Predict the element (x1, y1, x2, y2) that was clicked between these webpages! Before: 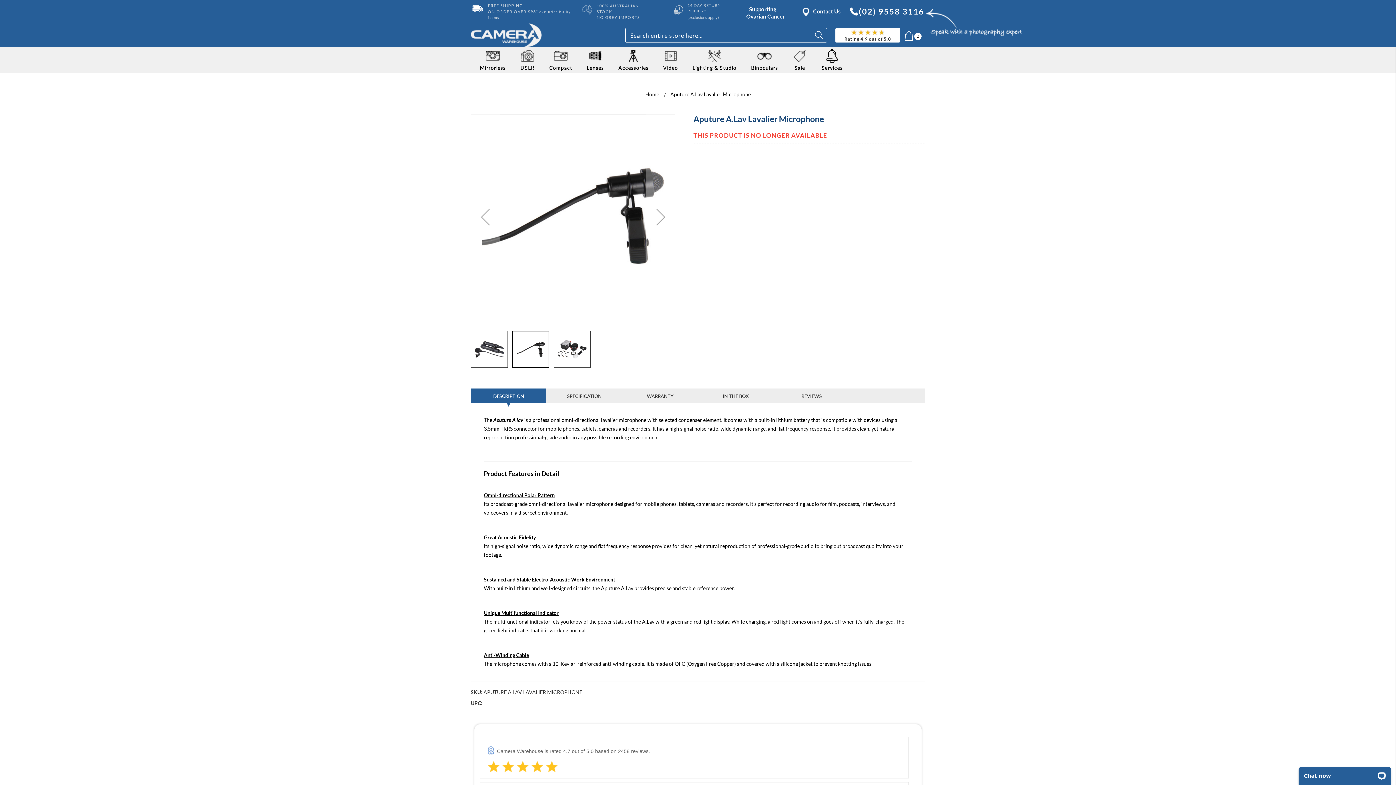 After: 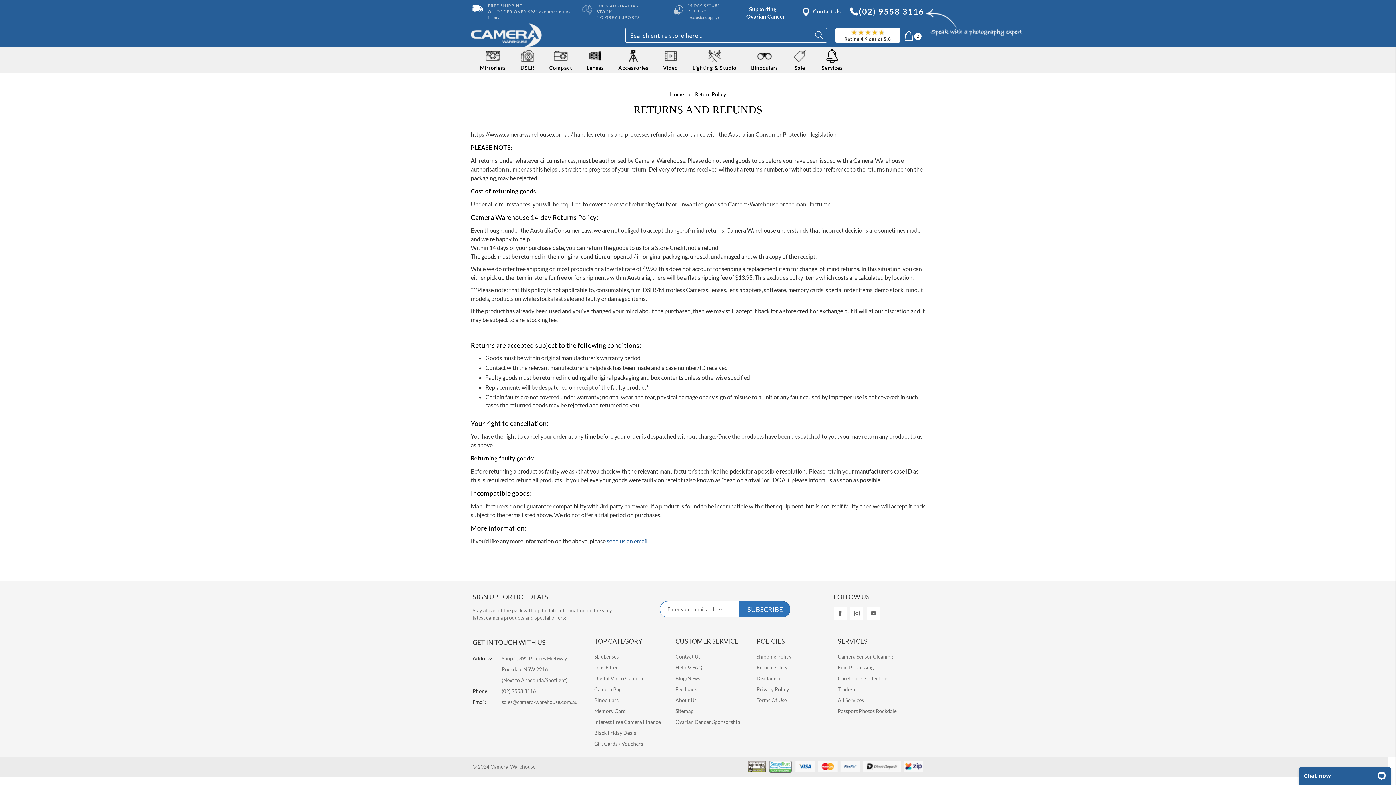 Action: bbox: (687, 3, 739, 14) label: 14 DAY RETURN POLICY*